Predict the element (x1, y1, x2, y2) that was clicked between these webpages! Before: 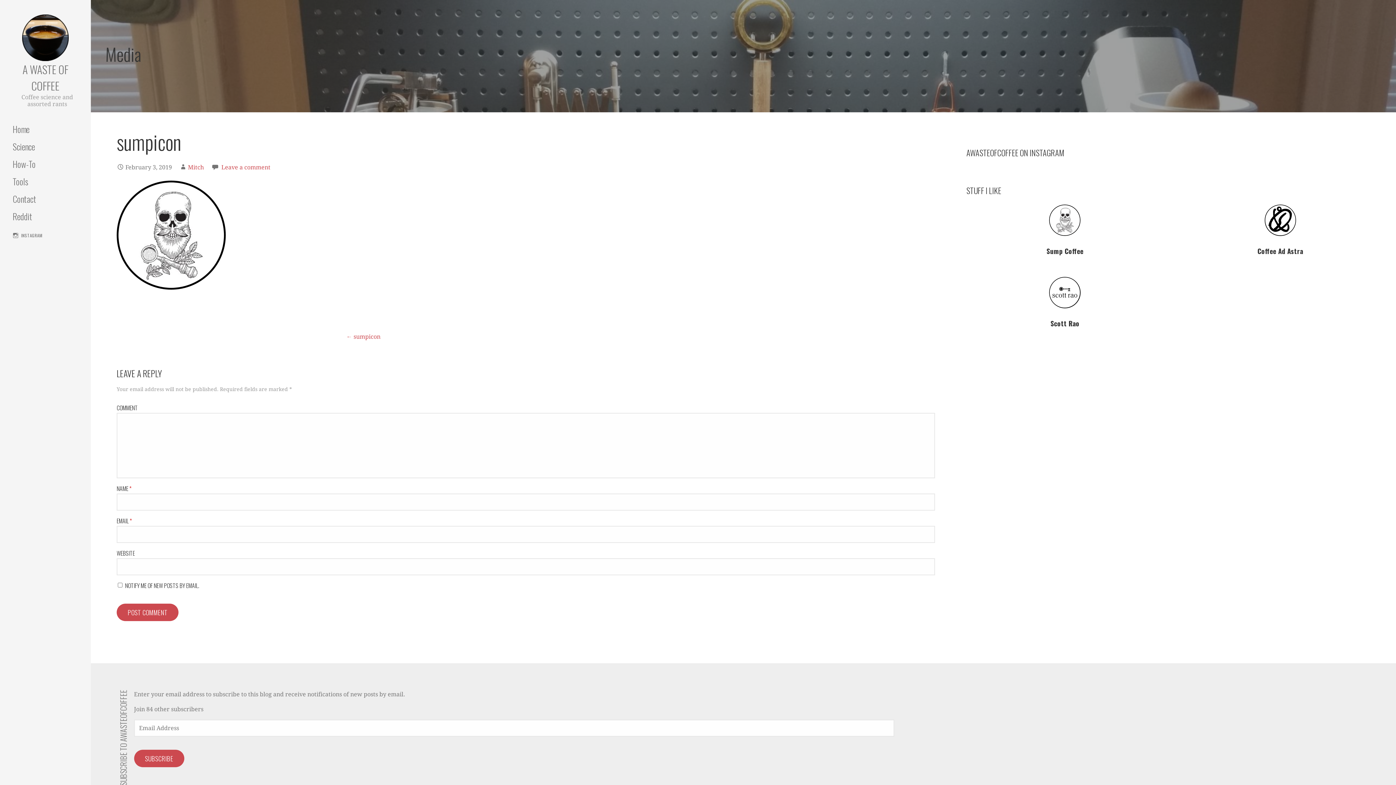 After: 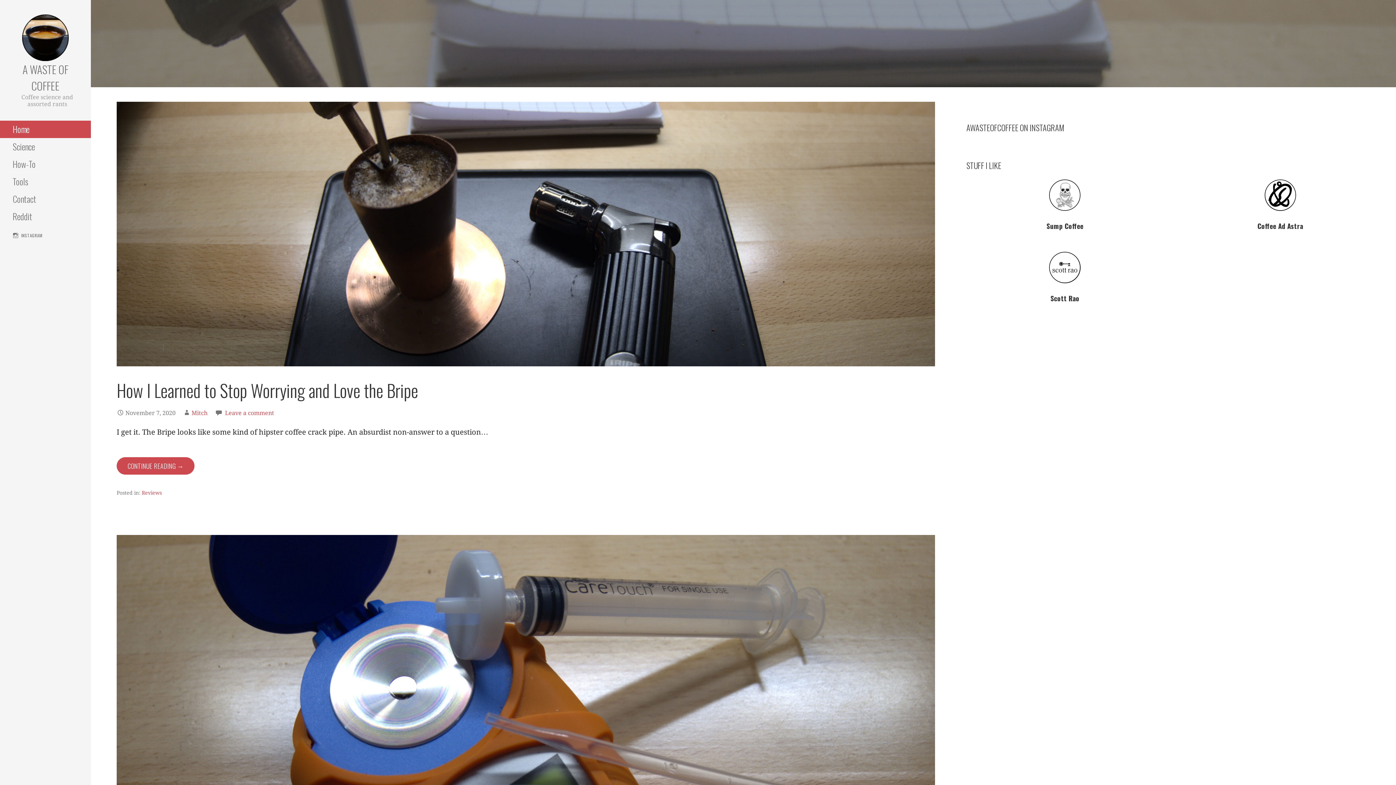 Action: label: Home bbox: (0, 120, 90, 138)